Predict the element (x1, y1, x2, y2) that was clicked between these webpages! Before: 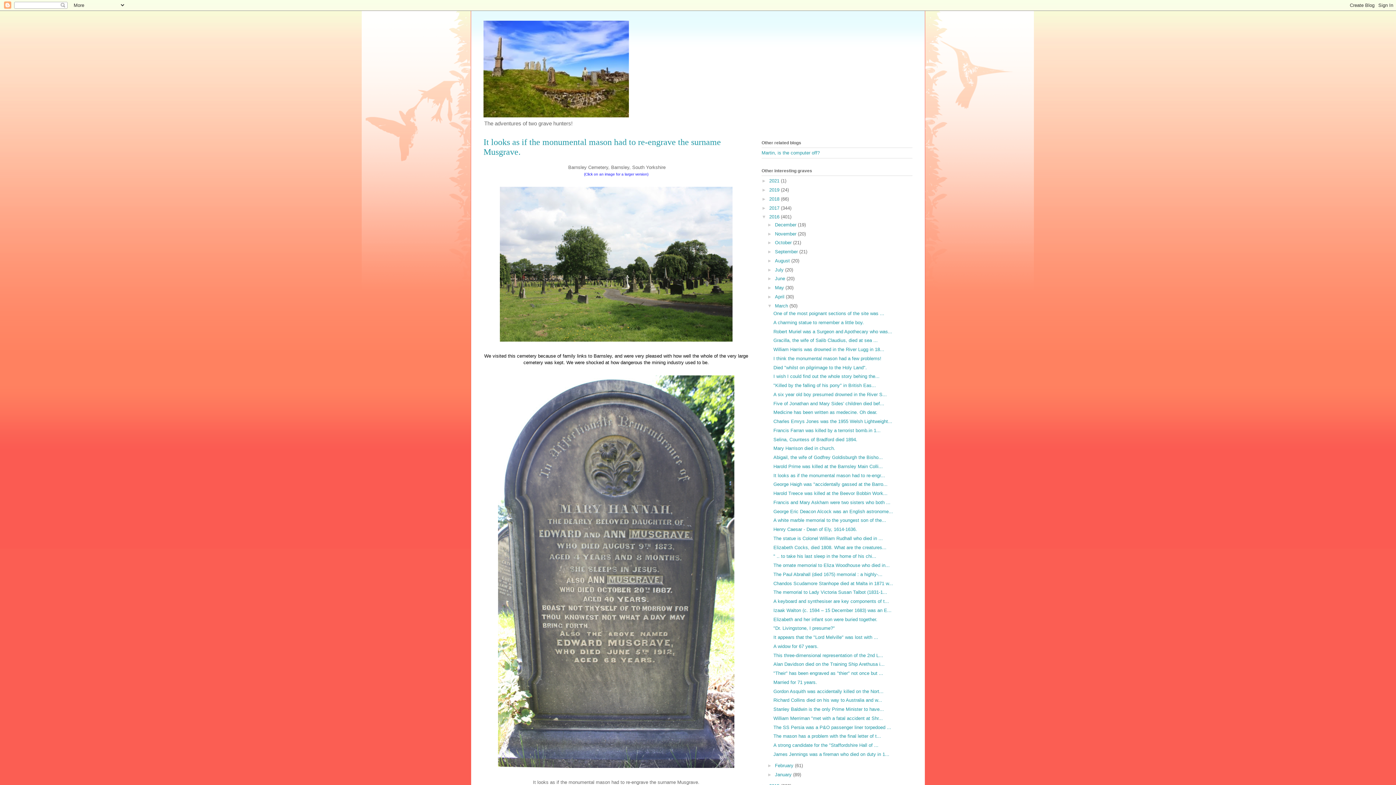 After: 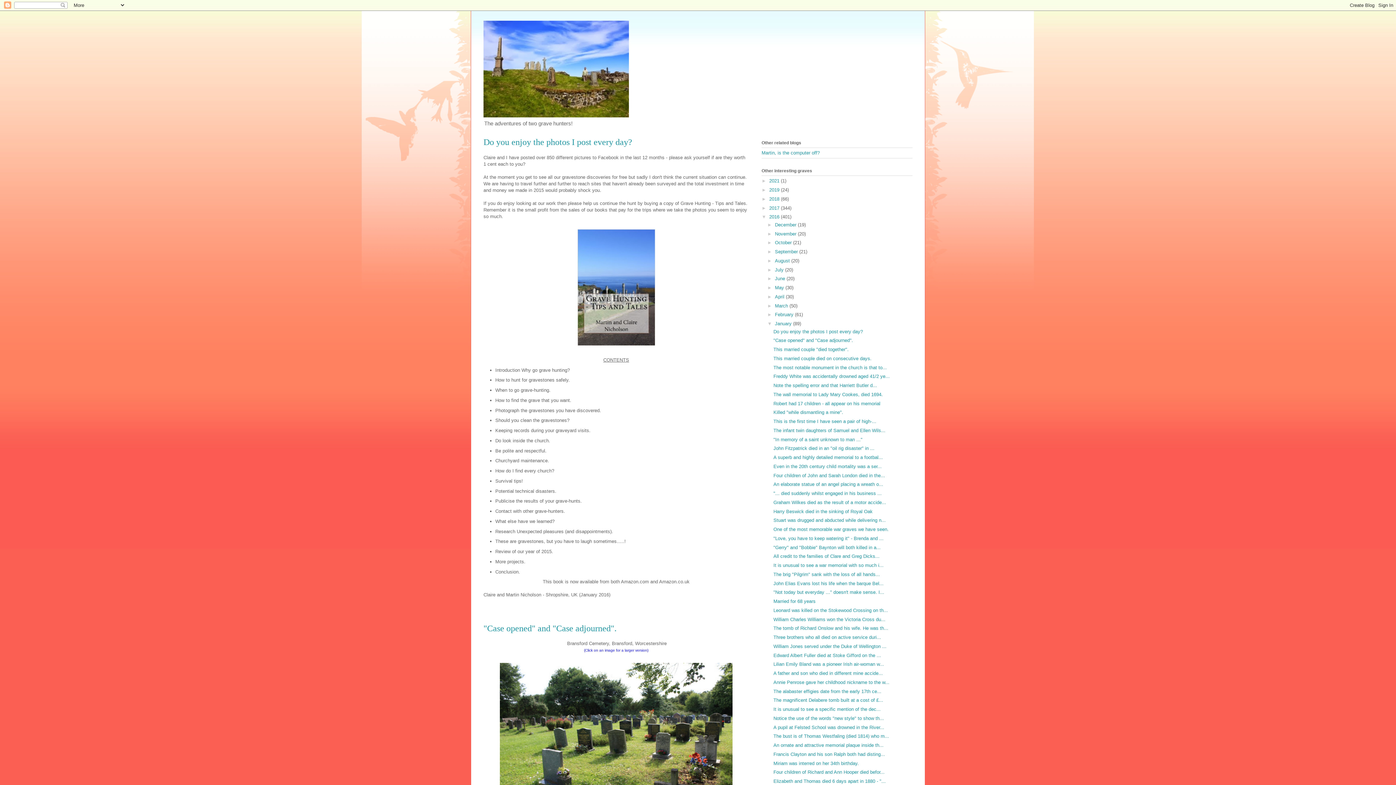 Action: label: January  bbox: (775, 772, 793, 777)